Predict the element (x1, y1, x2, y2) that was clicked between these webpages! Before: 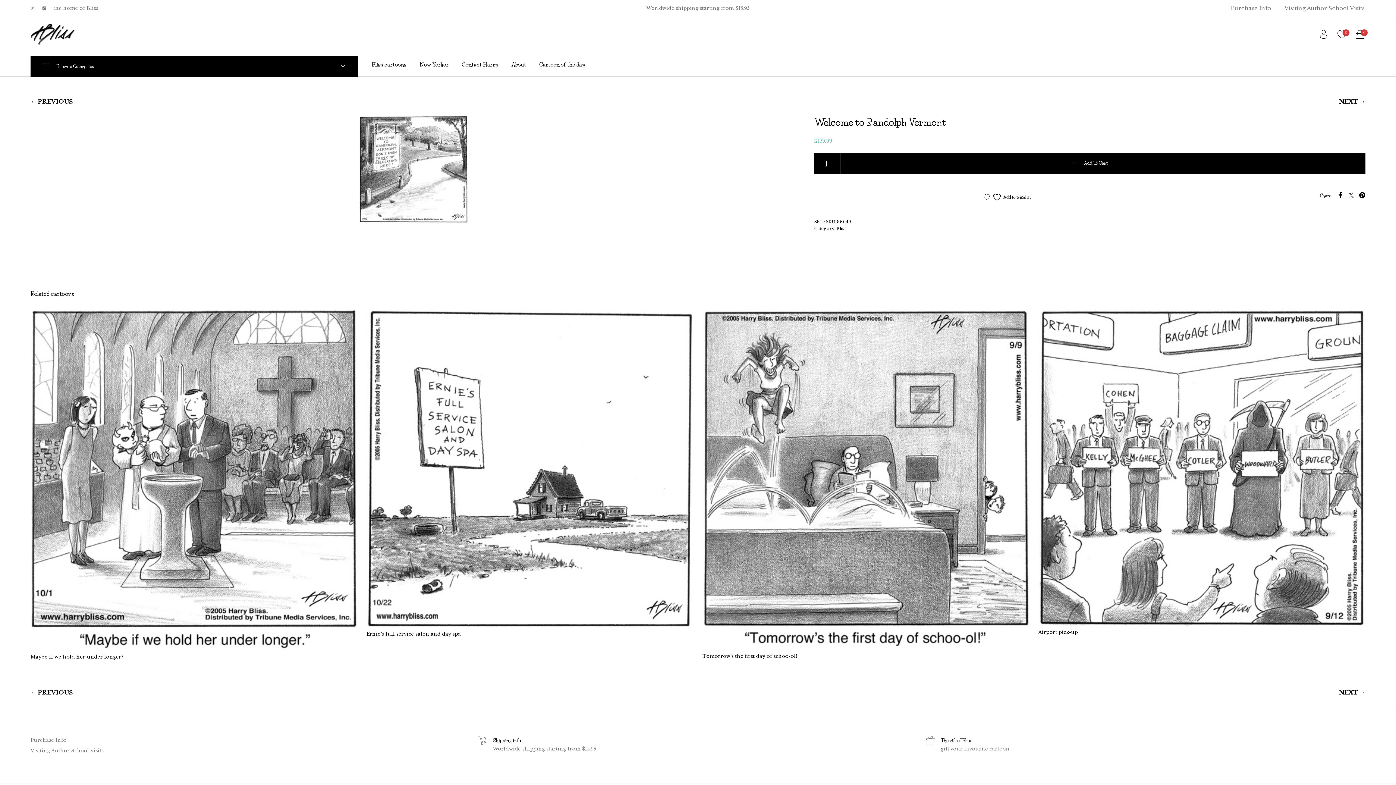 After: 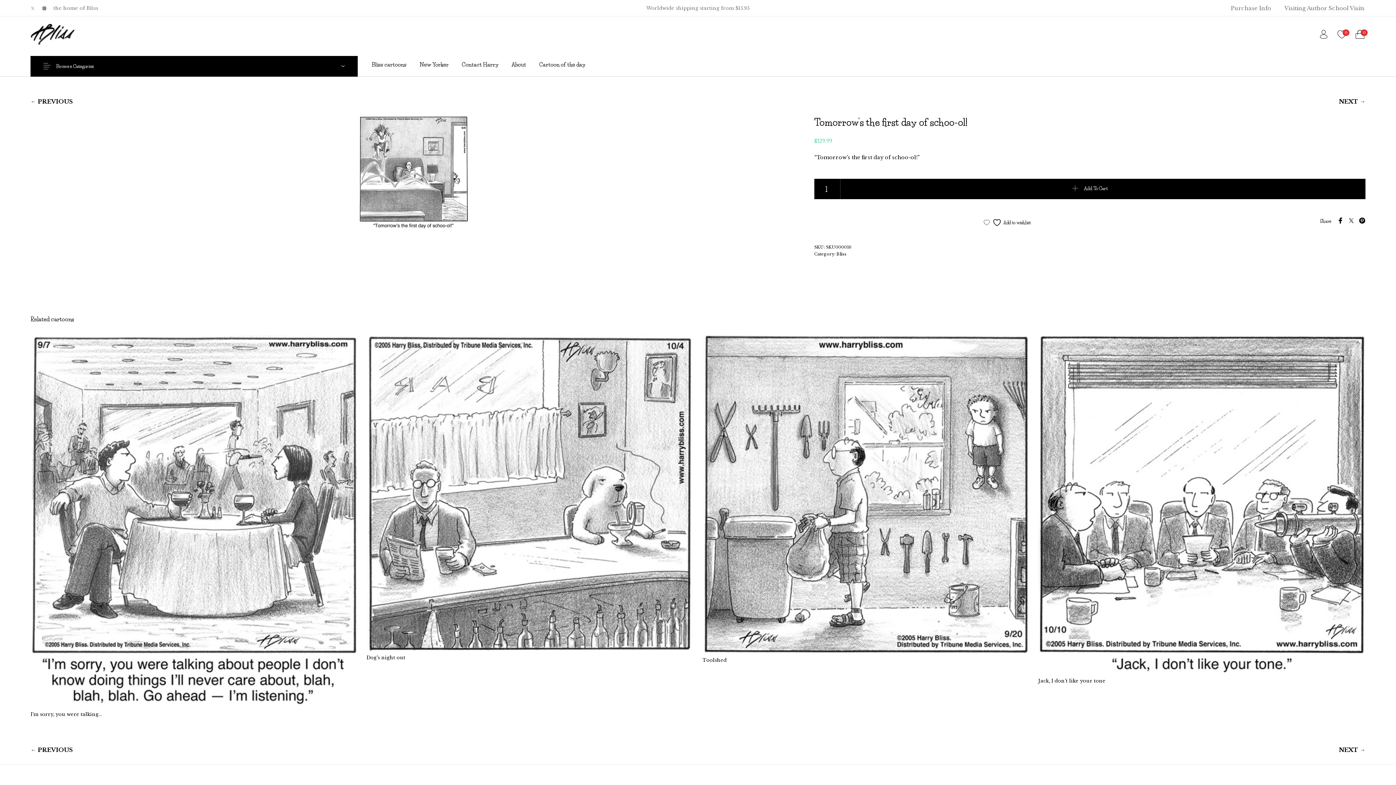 Action: bbox: (702, 309, 1029, 650)